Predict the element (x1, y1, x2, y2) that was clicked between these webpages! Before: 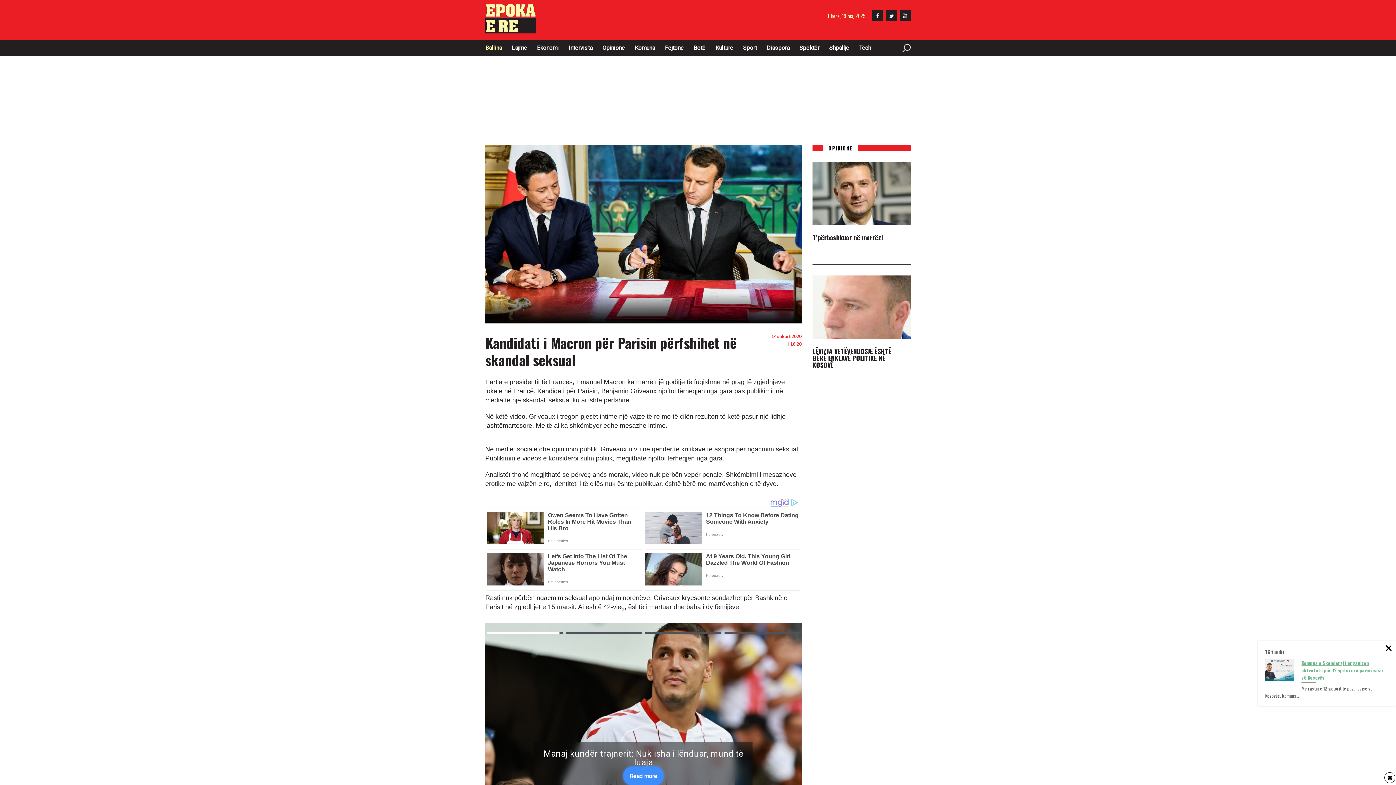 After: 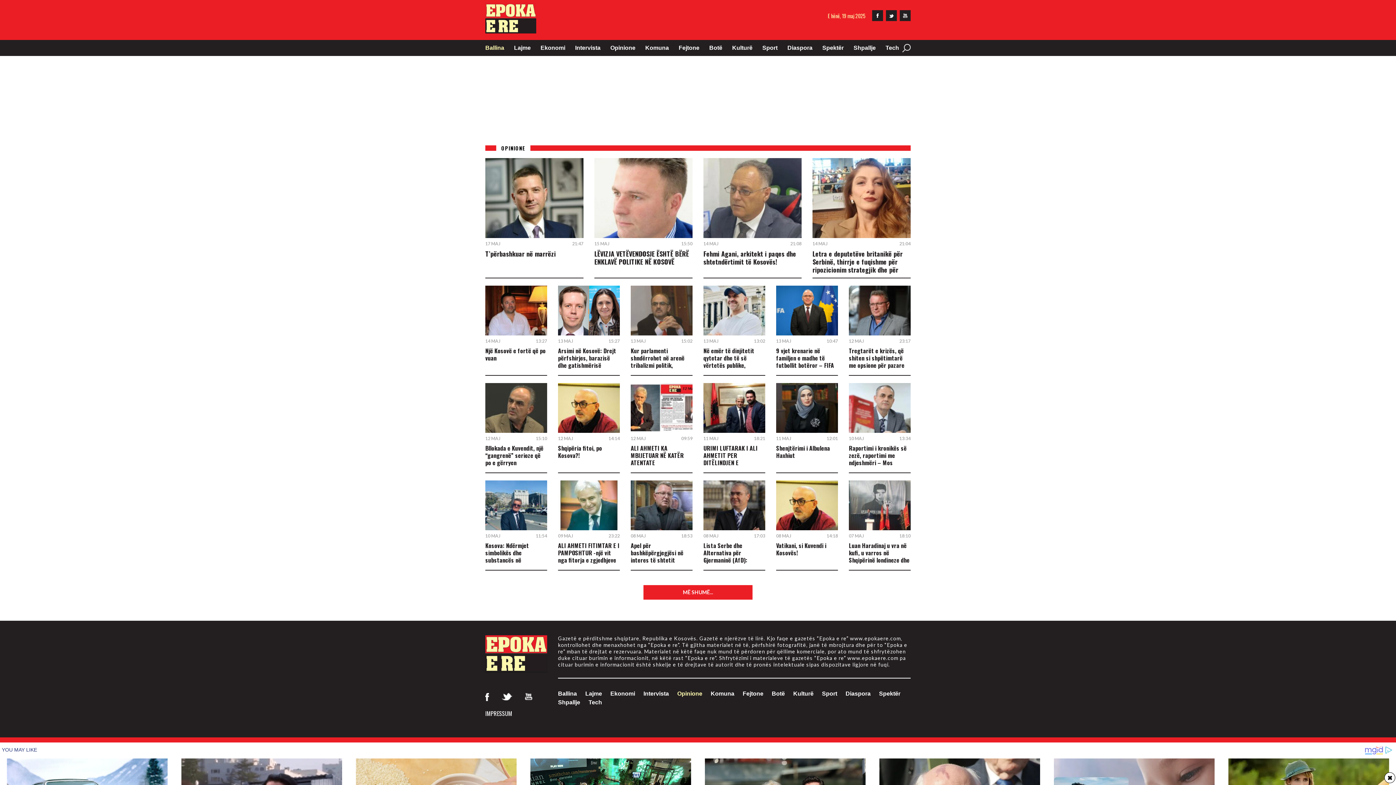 Action: bbox: (602, 43, 625, 52) label: Opinione